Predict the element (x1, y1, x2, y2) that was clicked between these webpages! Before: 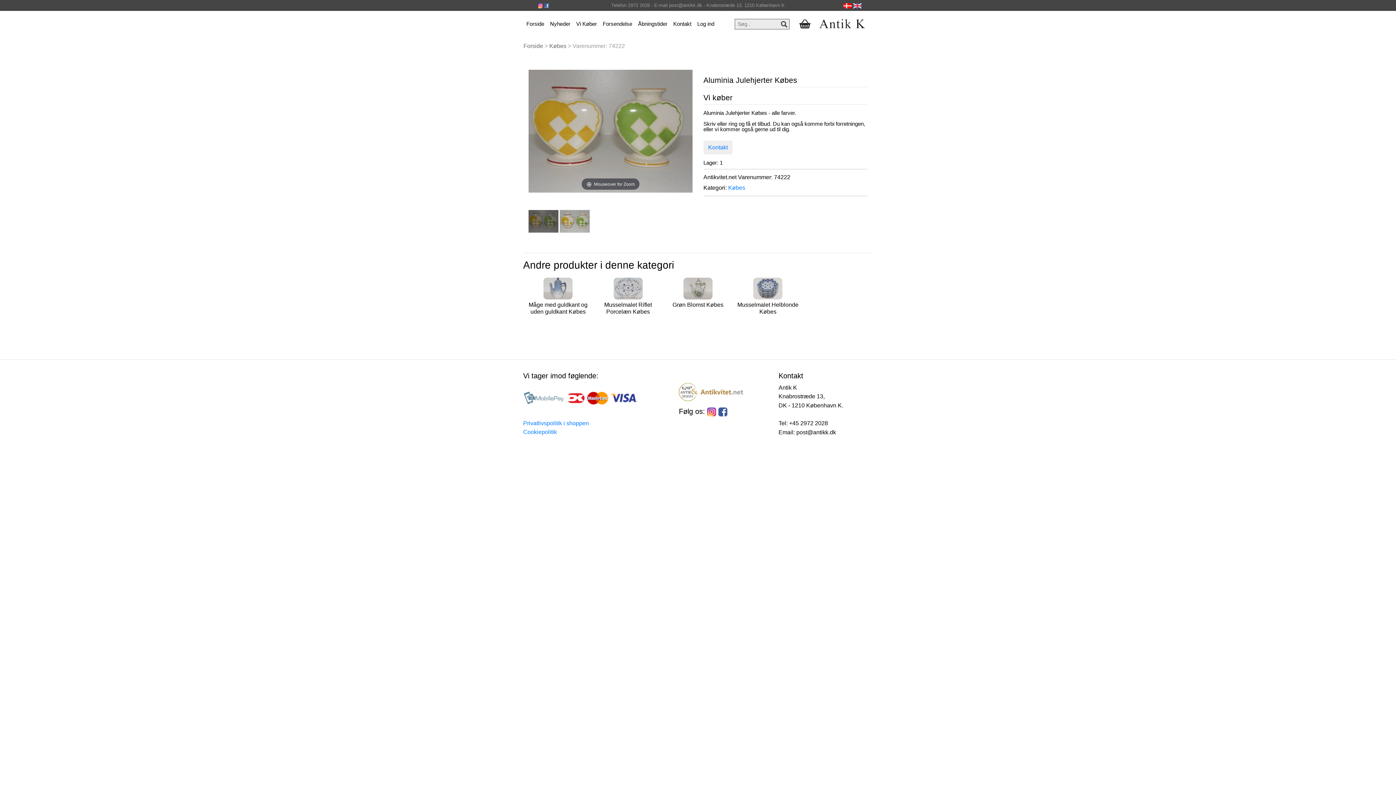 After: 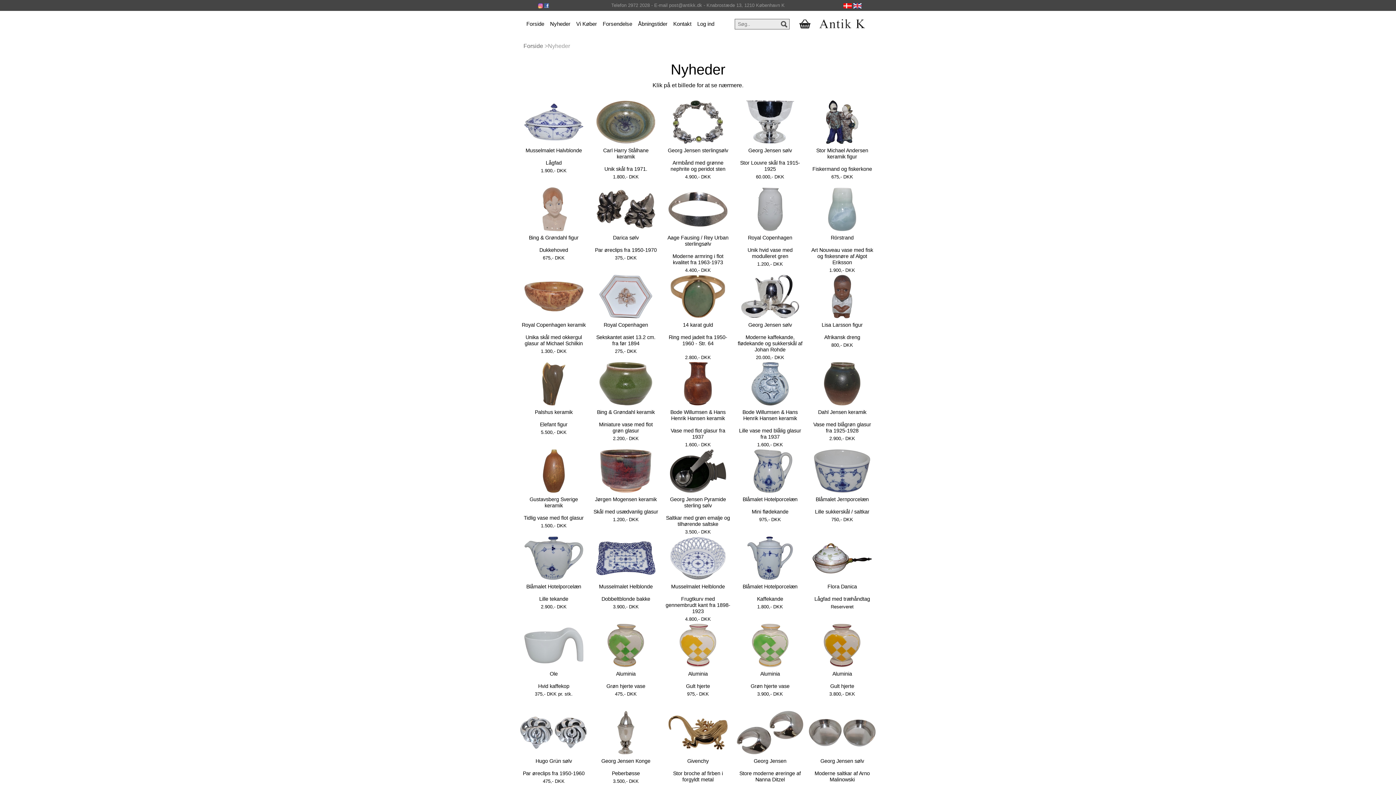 Action: label: Nyheder bbox: (547, 17, 573, 30)